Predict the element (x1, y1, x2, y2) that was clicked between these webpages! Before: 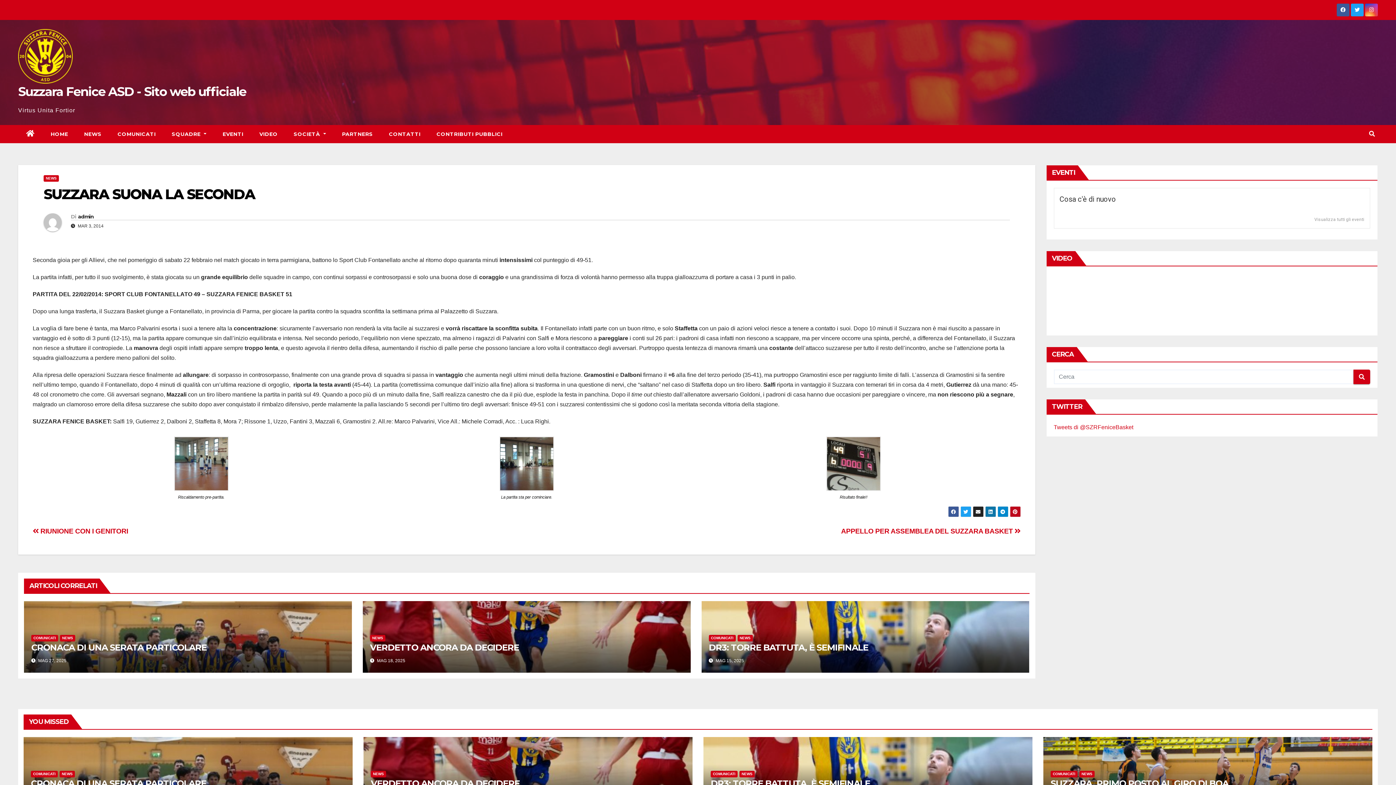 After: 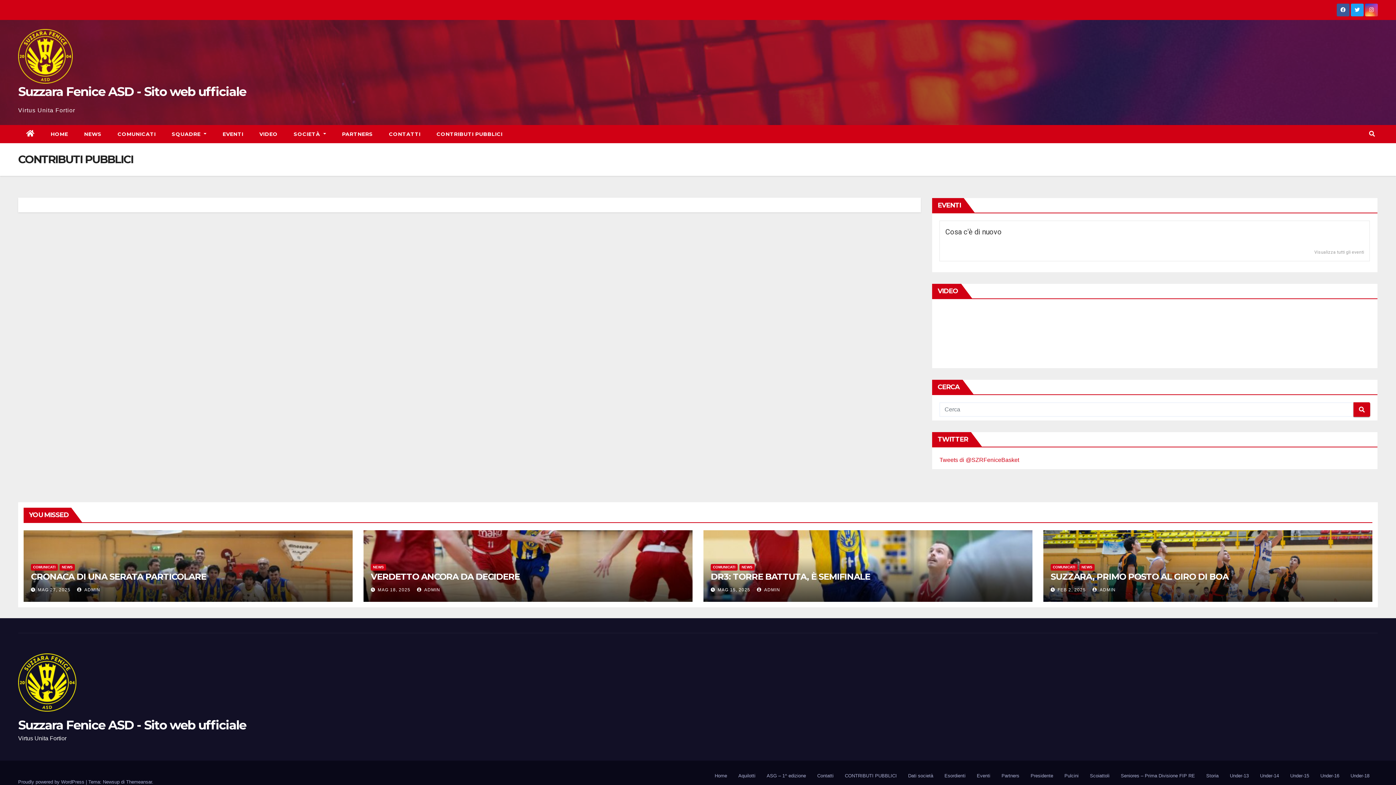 Action: label: CONTRIBUTI PUBBLICI bbox: (428, 125, 510, 143)